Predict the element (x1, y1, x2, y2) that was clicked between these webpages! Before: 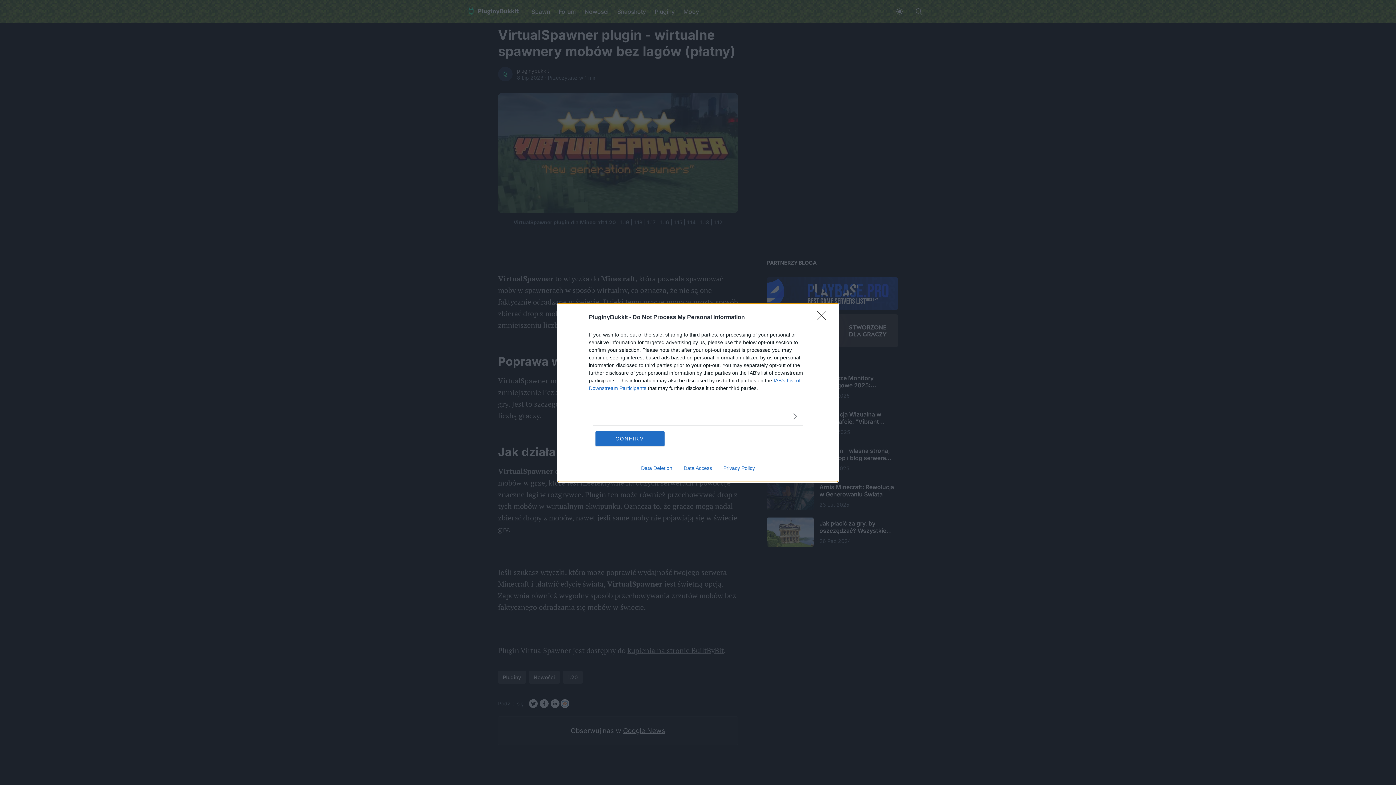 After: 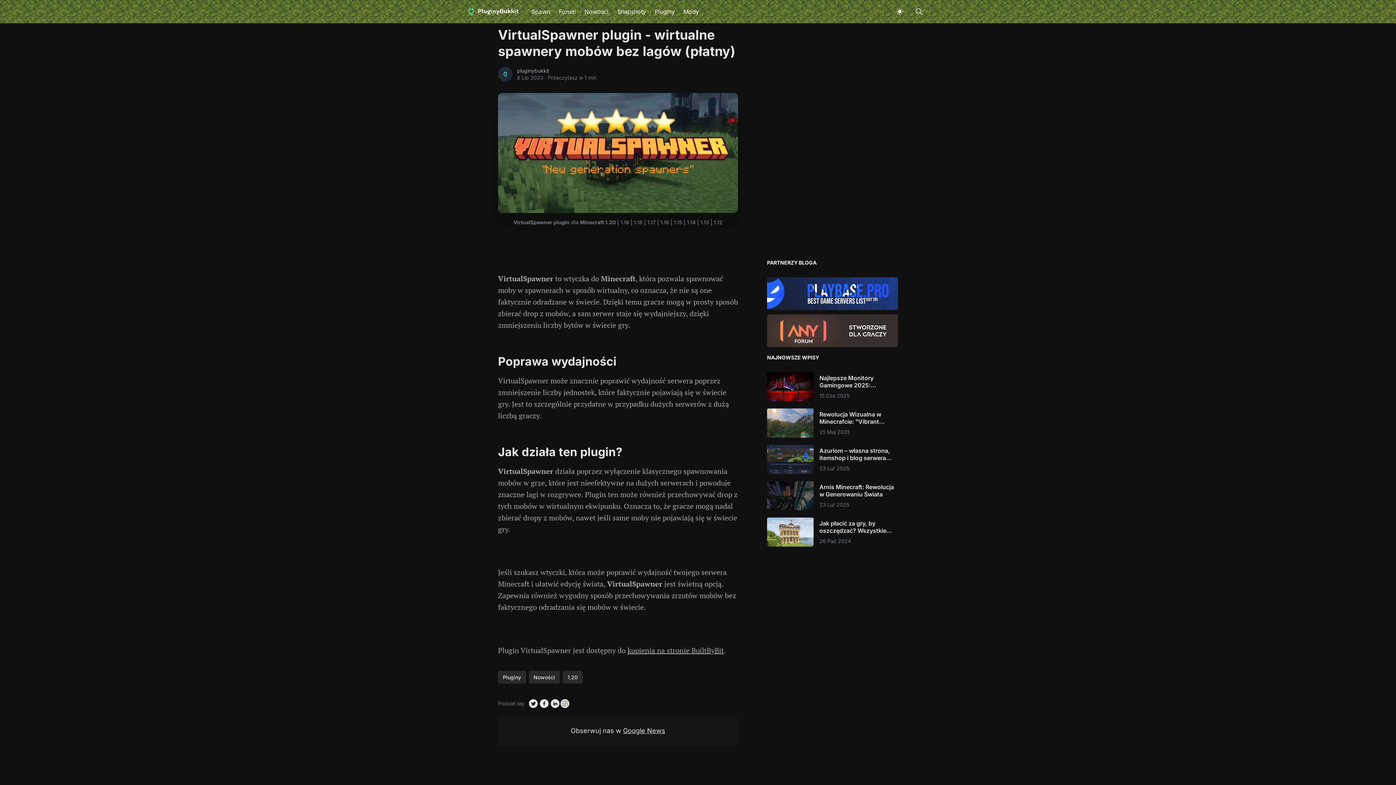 Action: bbox: (595, 431, 664, 446) label: CONFIRM